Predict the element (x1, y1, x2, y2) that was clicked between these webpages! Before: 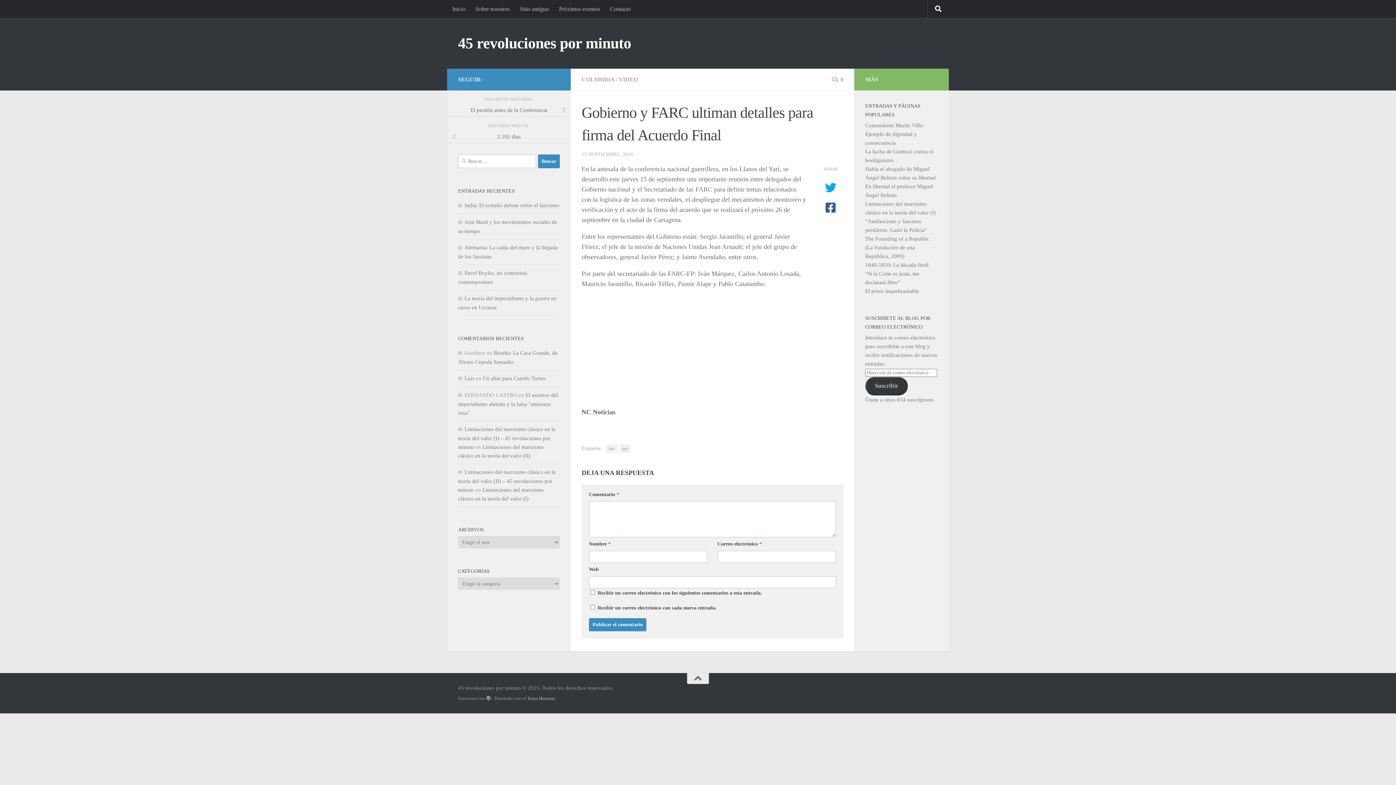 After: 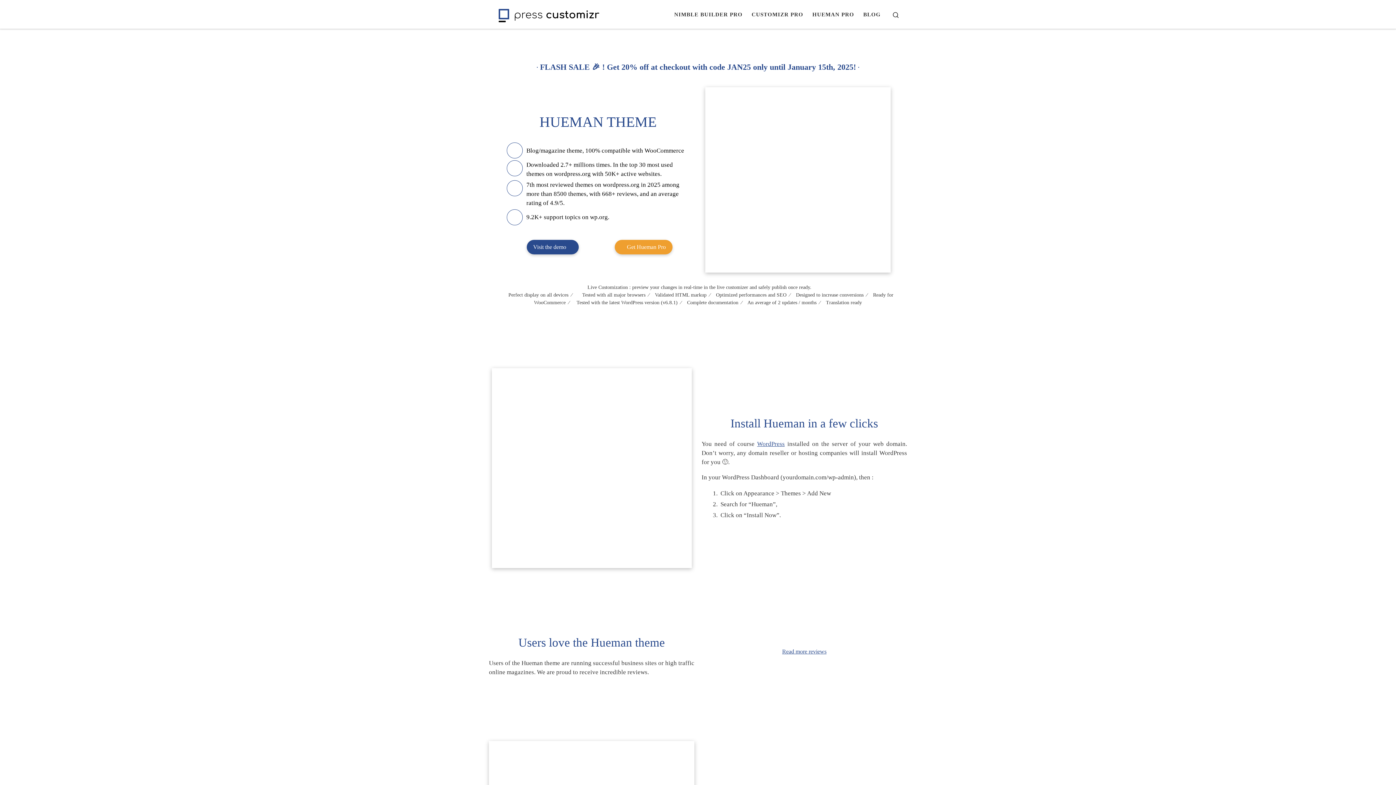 Action: label: Tema Hueman bbox: (527, 695, 555, 701)